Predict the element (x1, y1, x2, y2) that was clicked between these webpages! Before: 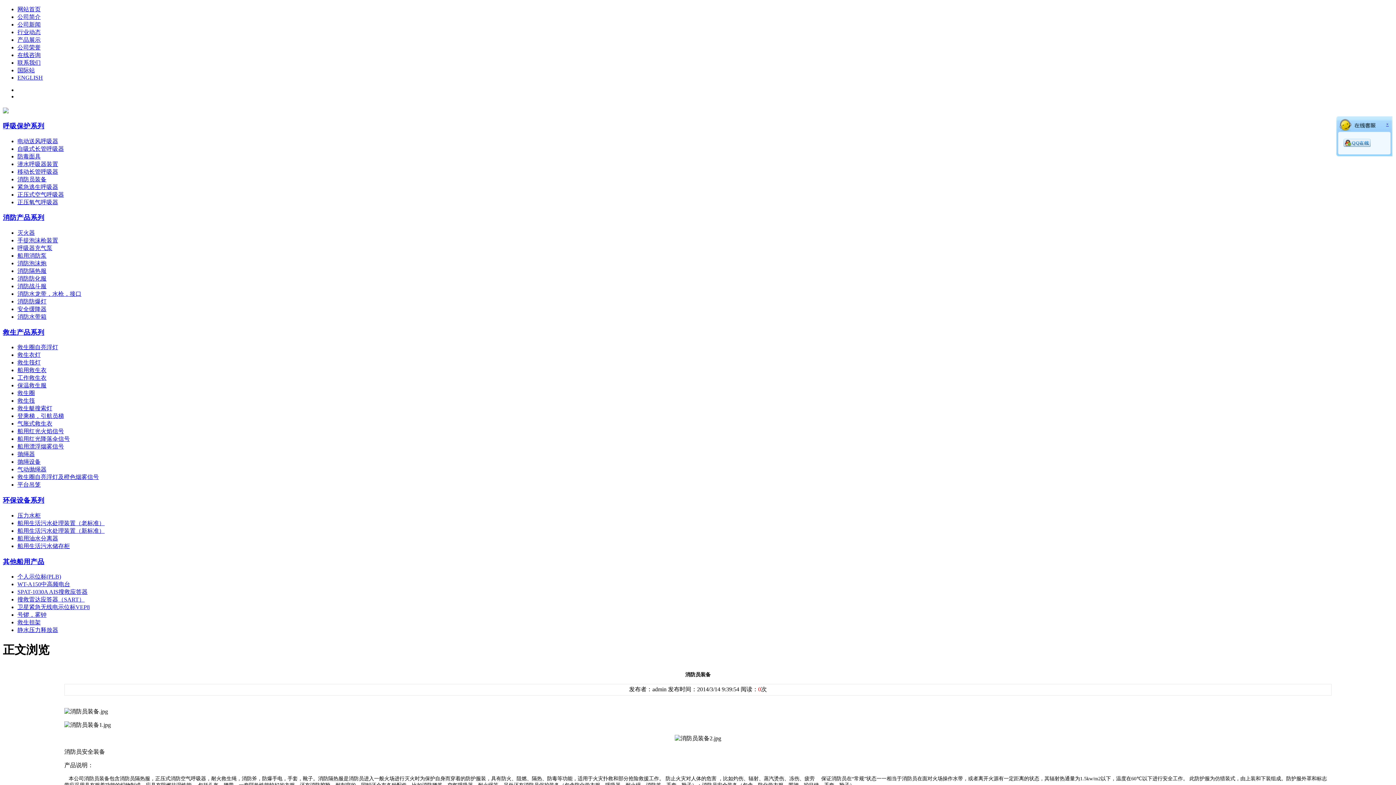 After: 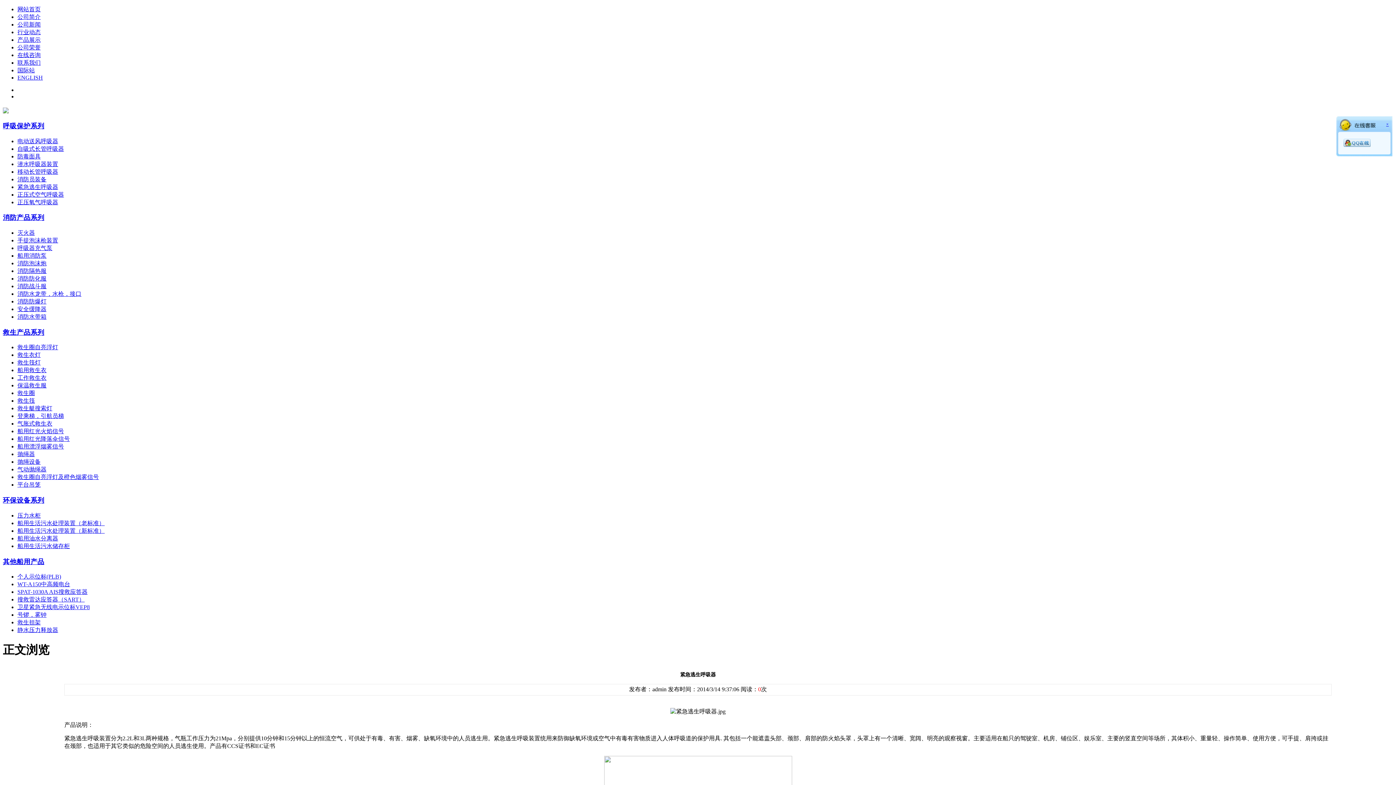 Action: label: 紧急逃生呼吸器 bbox: (17, 183, 58, 190)